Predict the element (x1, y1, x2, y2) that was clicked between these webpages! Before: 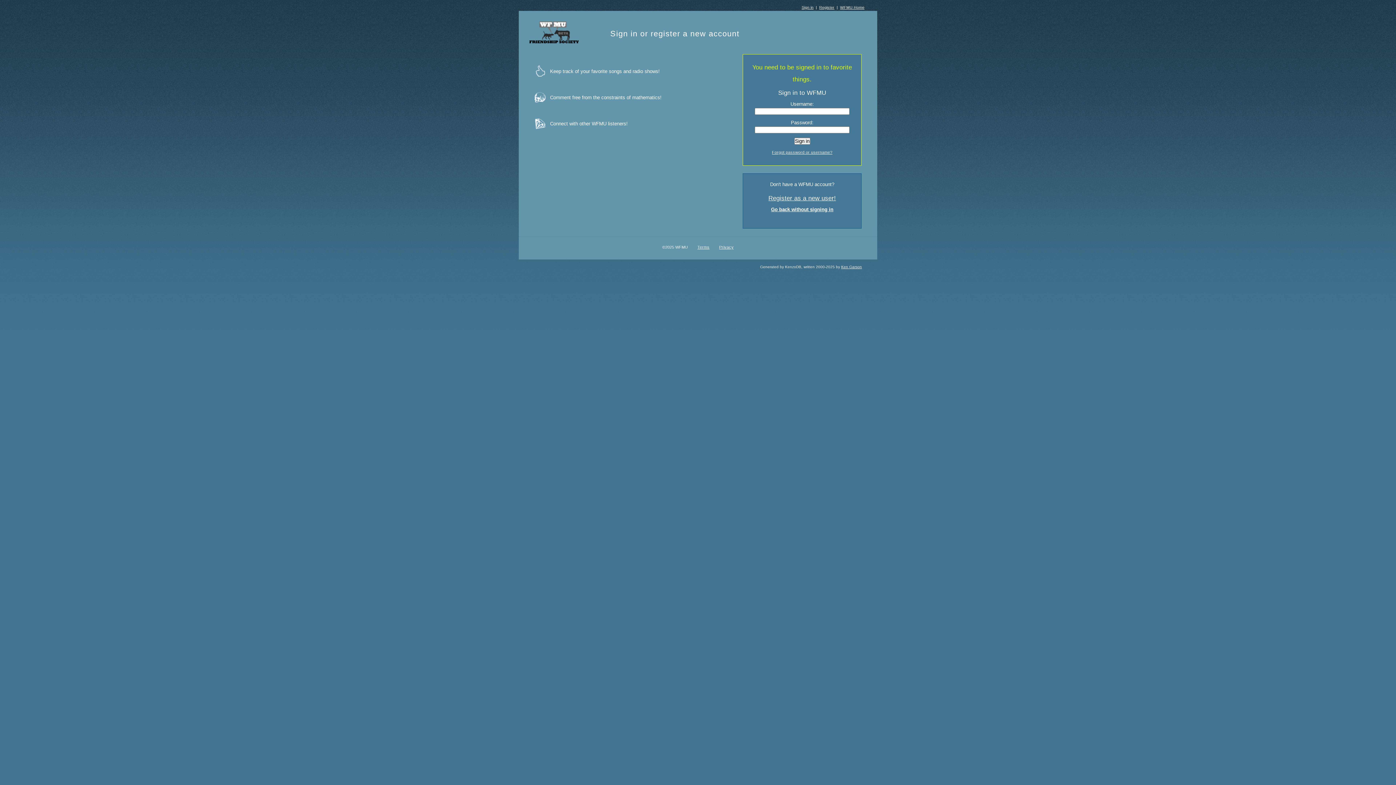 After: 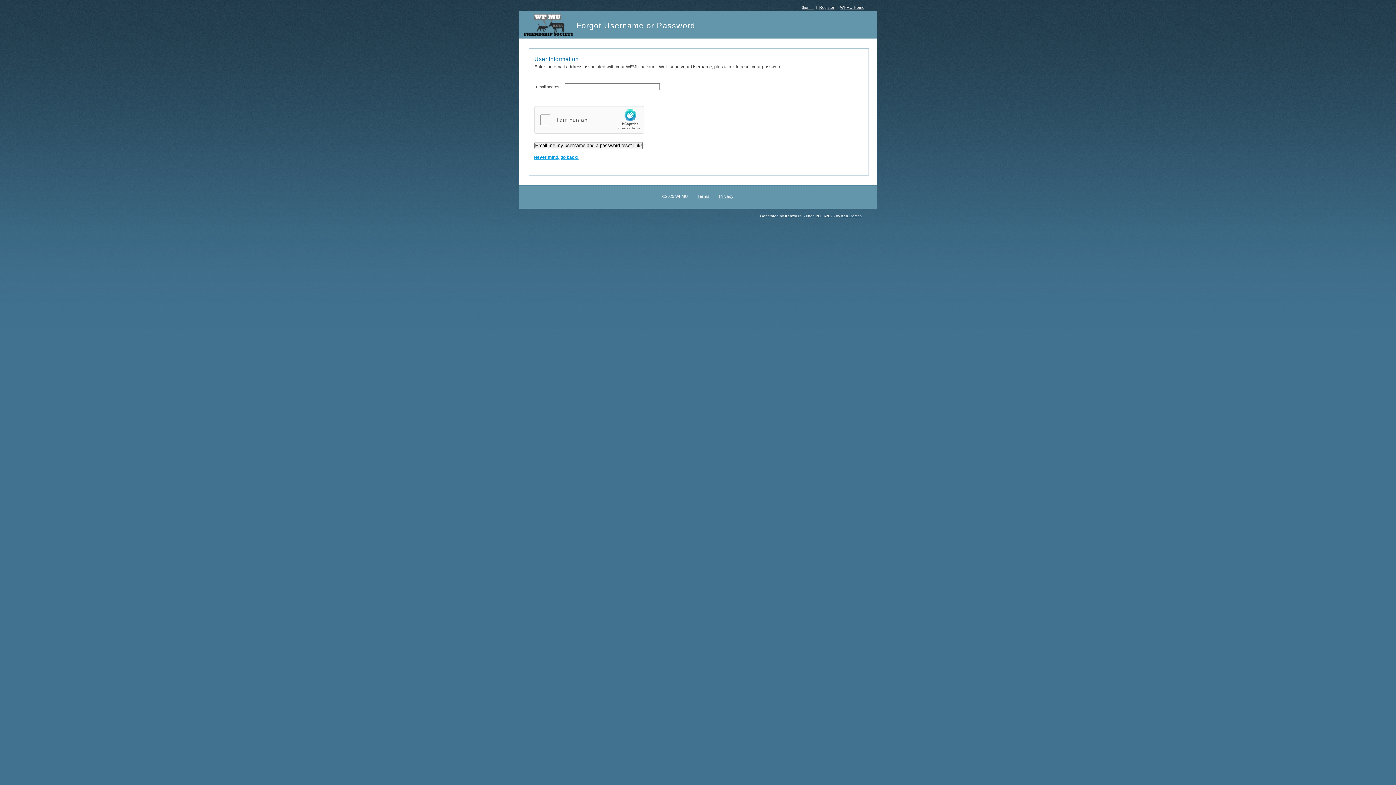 Action: label: Forgot password or username? bbox: (772, 150, 832, 154)